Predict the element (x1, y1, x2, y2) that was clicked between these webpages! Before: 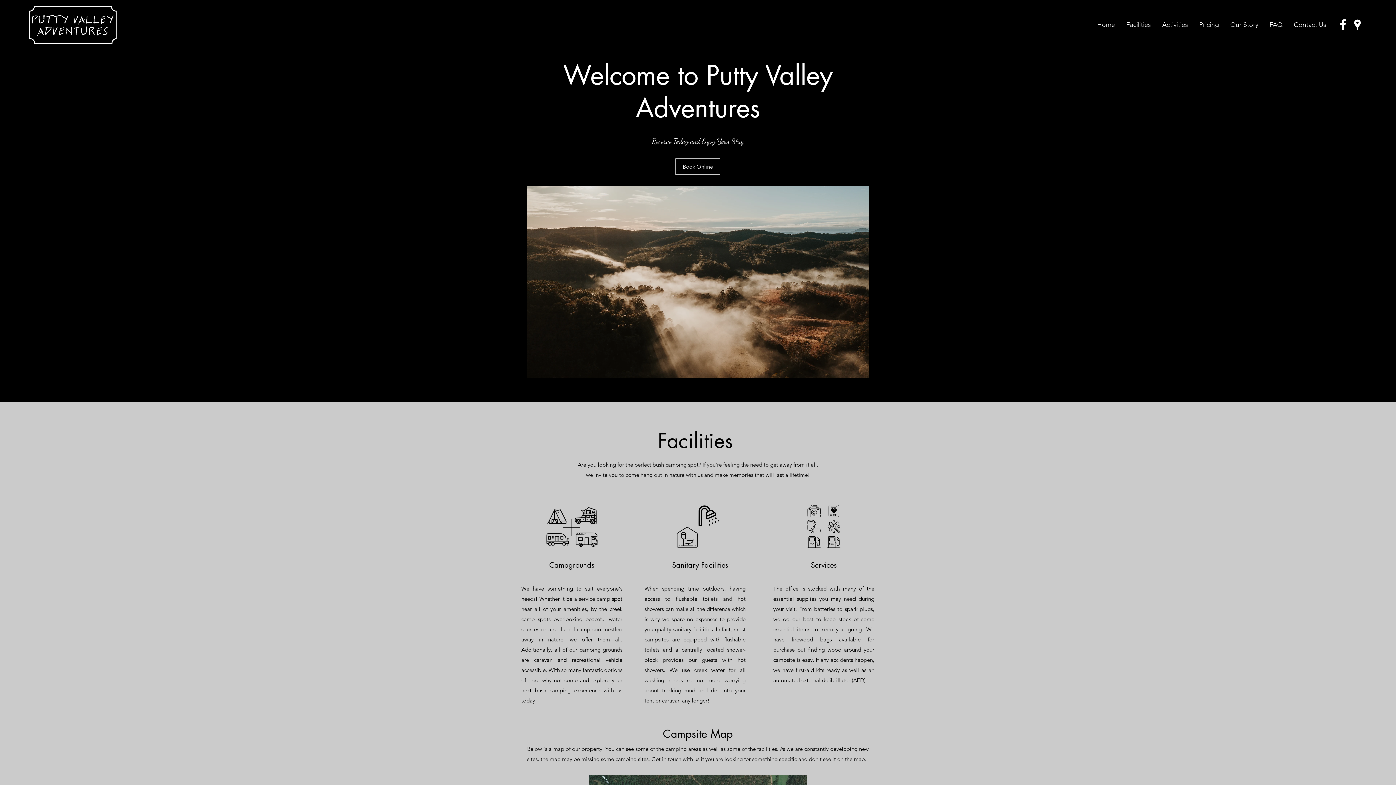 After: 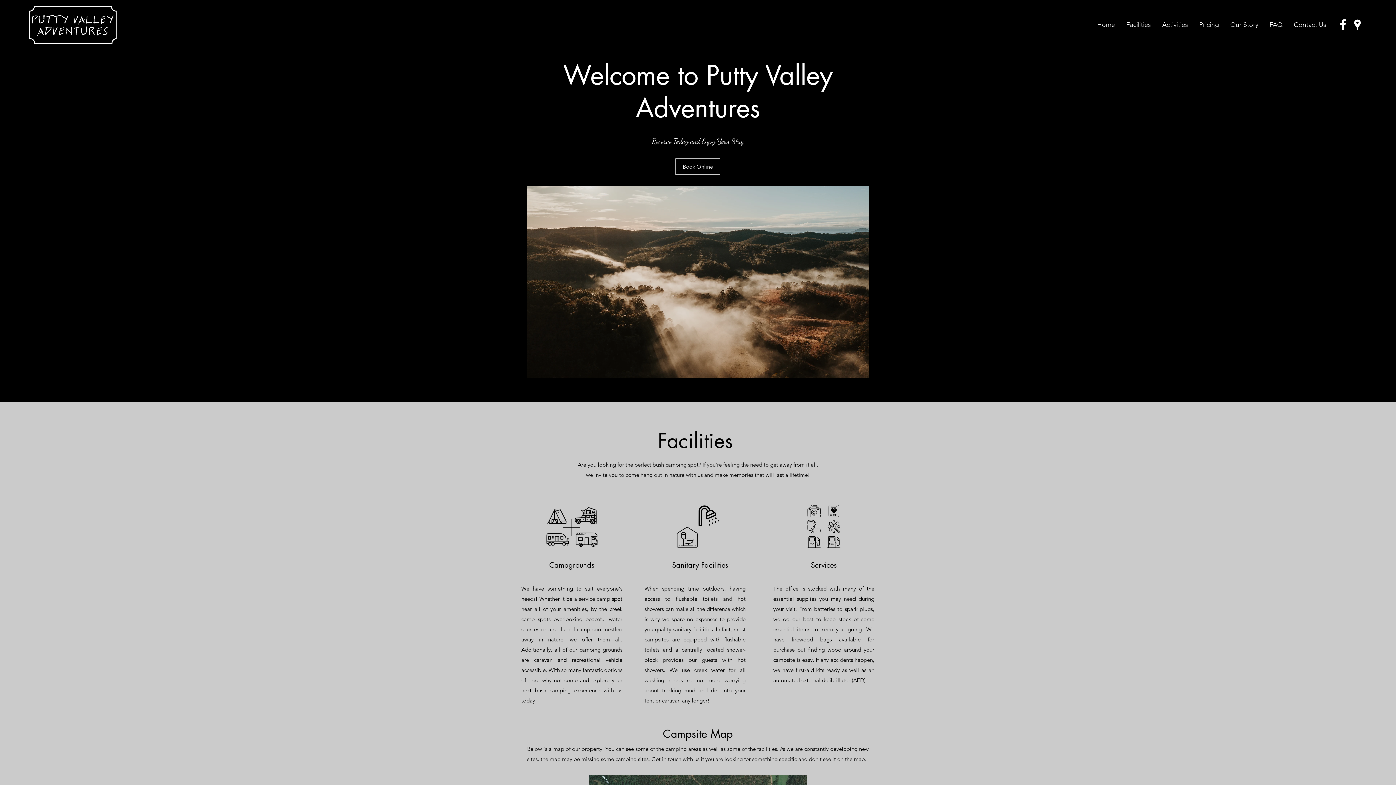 Action: bbox: (1336, 17, 1350, 32) label: Facebook